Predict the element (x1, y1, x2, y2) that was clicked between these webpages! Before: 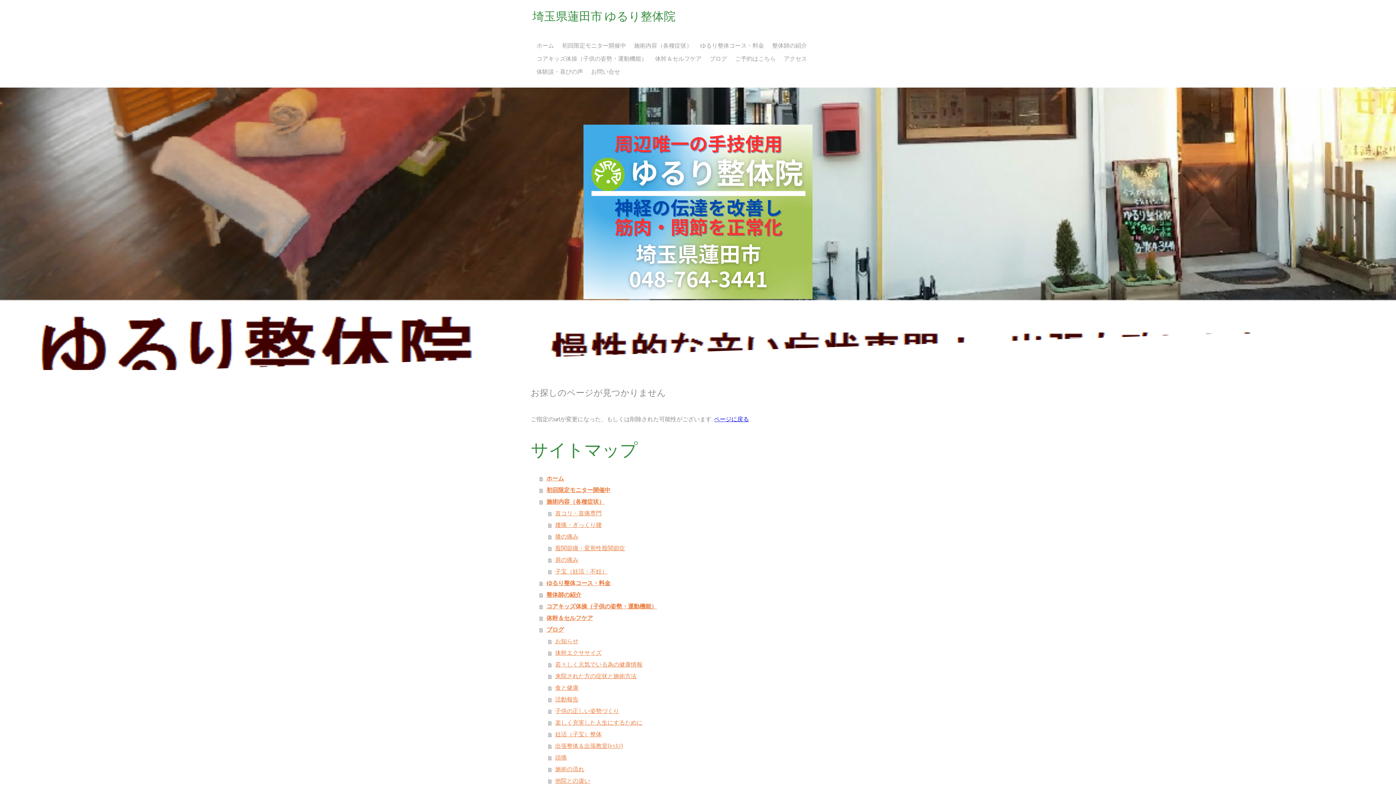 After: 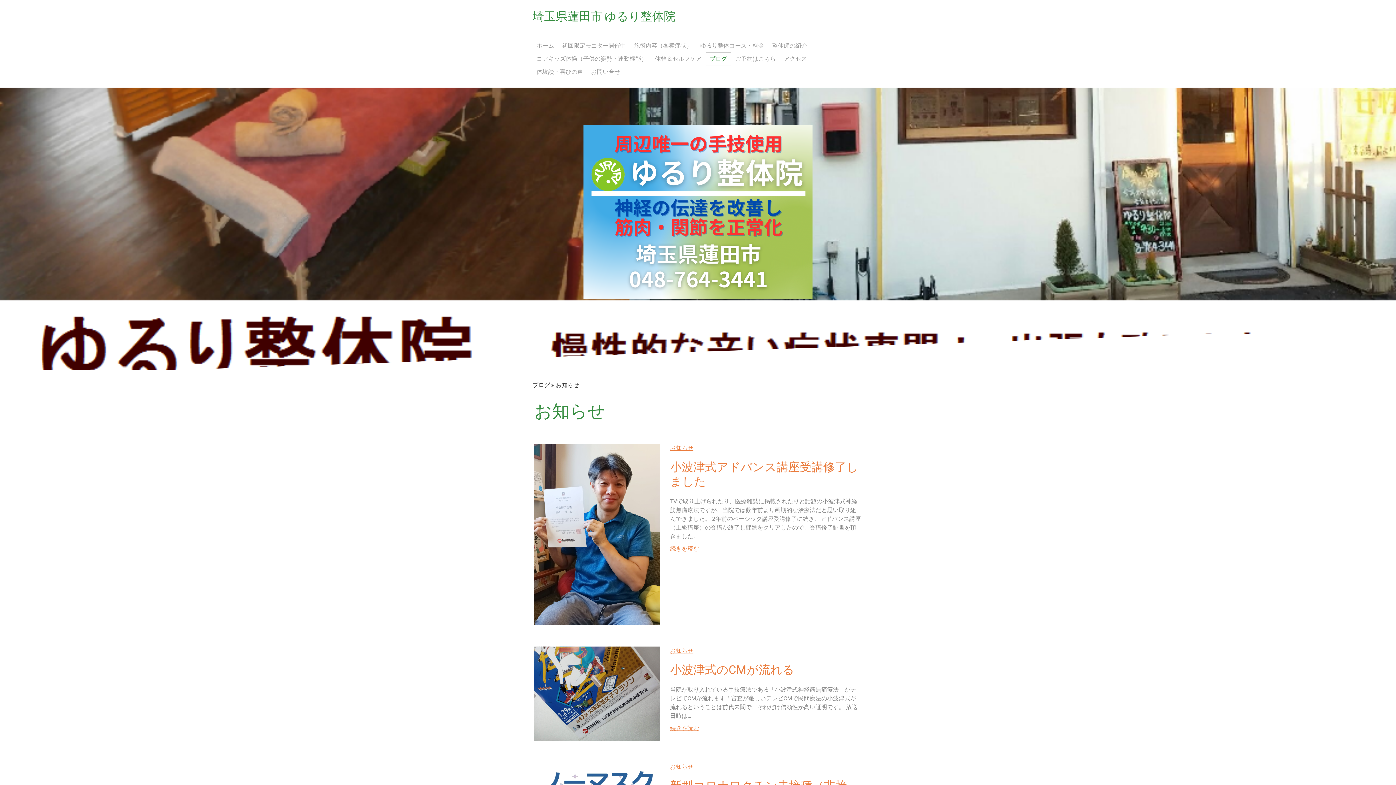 Action: label: お知らせ bbox: (548, 636, 865, 647)